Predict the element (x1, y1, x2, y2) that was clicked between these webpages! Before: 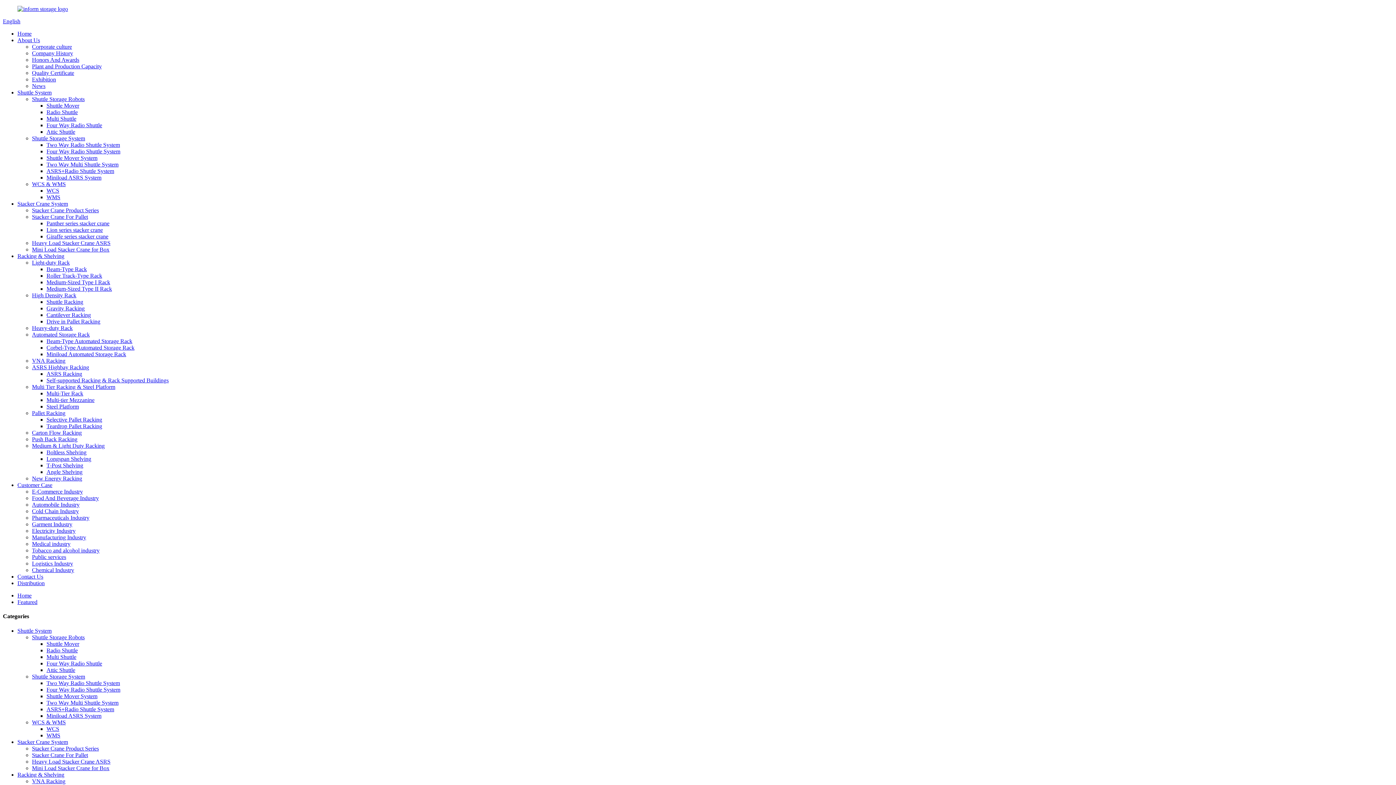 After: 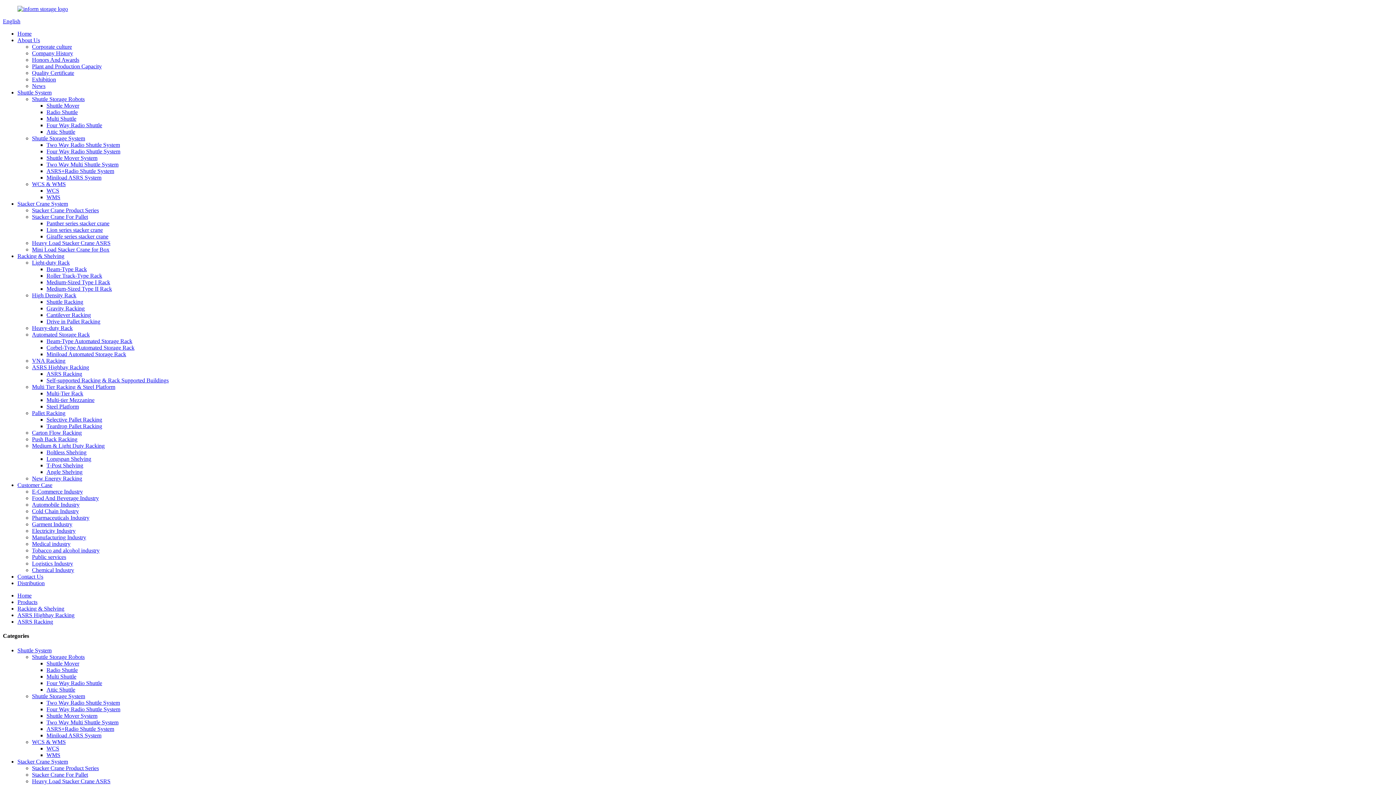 Action: bbox: (32, 364, 89, 370) label: ASRS Highbay Racking